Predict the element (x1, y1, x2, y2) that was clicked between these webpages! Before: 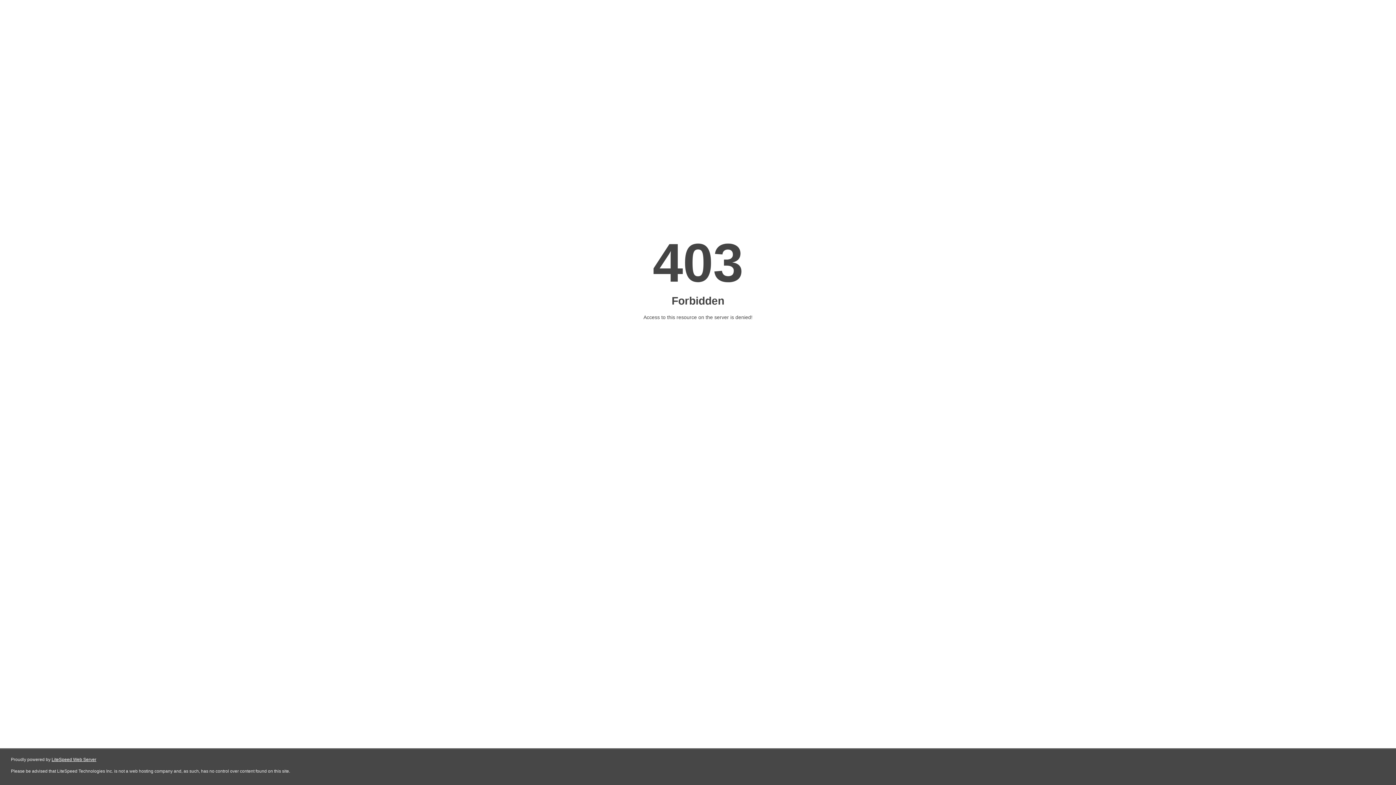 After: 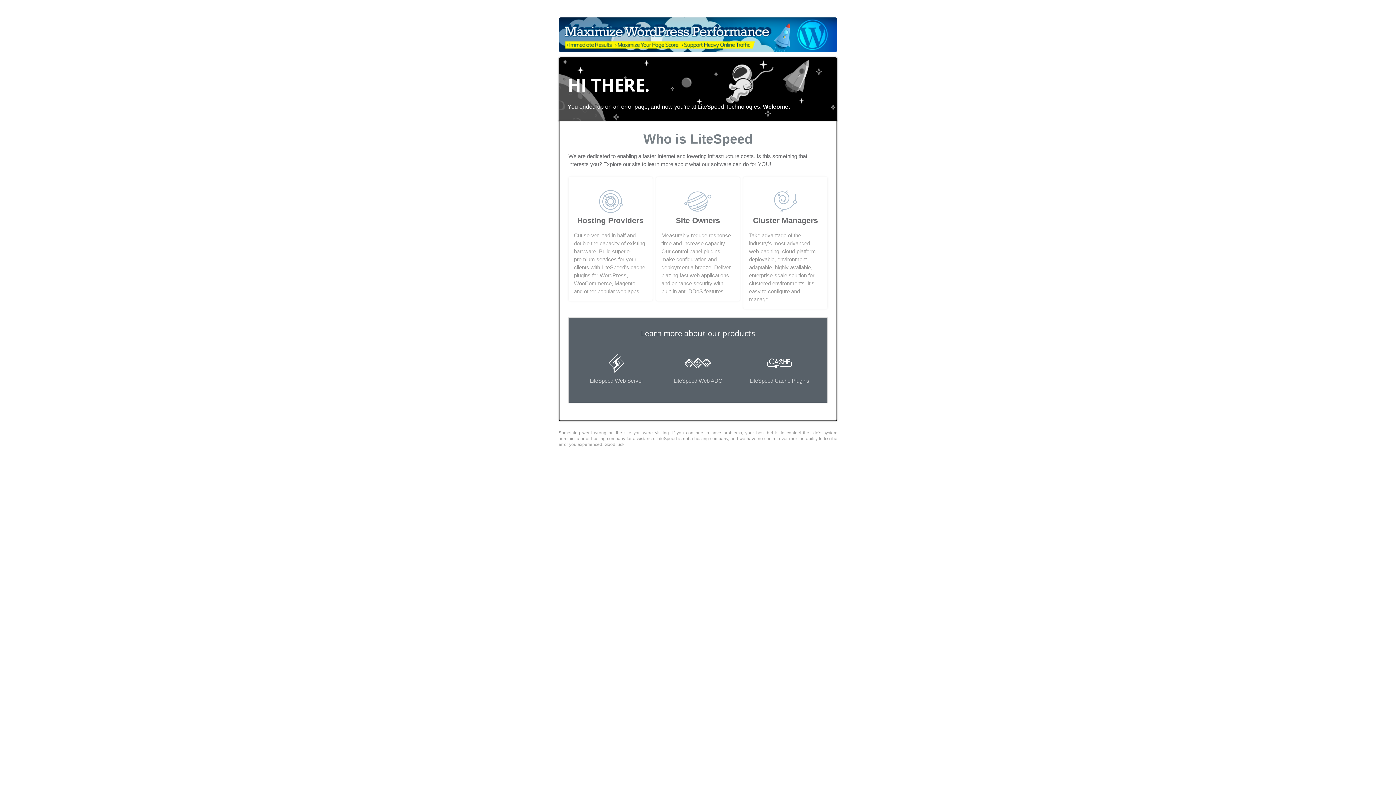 Action: bbox: (51, 757, 96, 762) label: LiteSpeed Web Server